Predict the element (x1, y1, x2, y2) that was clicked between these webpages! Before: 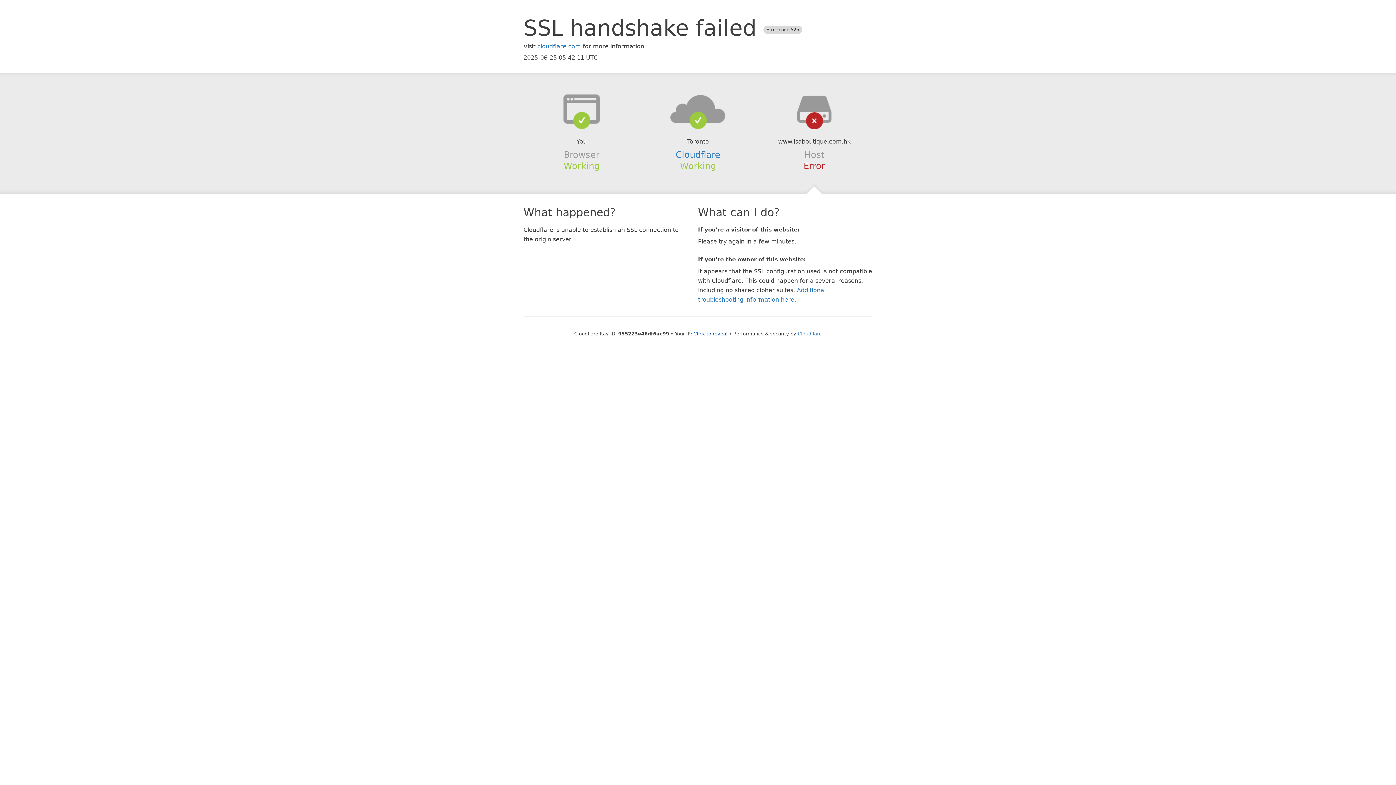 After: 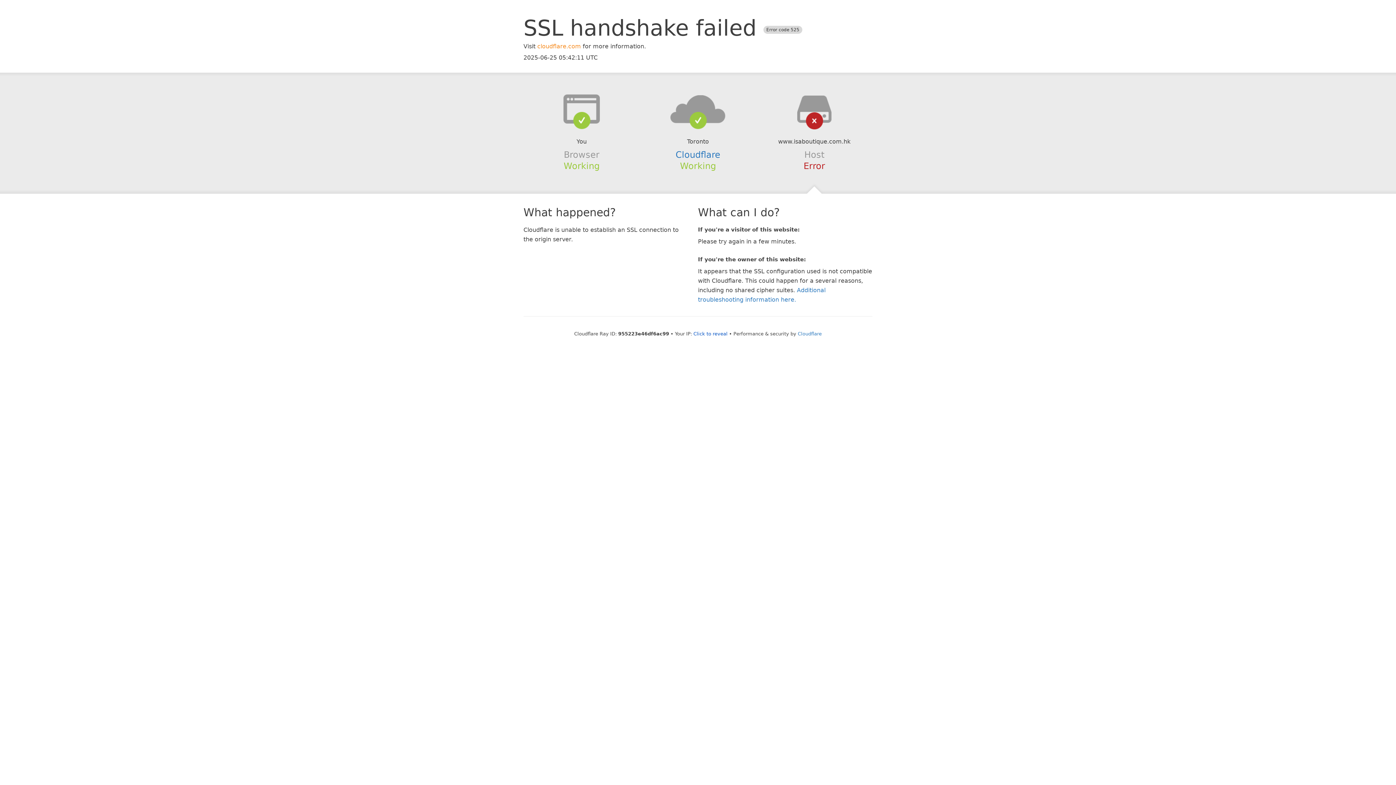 Action: bbox: (537, 42, 581, 49) label: cloudflare.com